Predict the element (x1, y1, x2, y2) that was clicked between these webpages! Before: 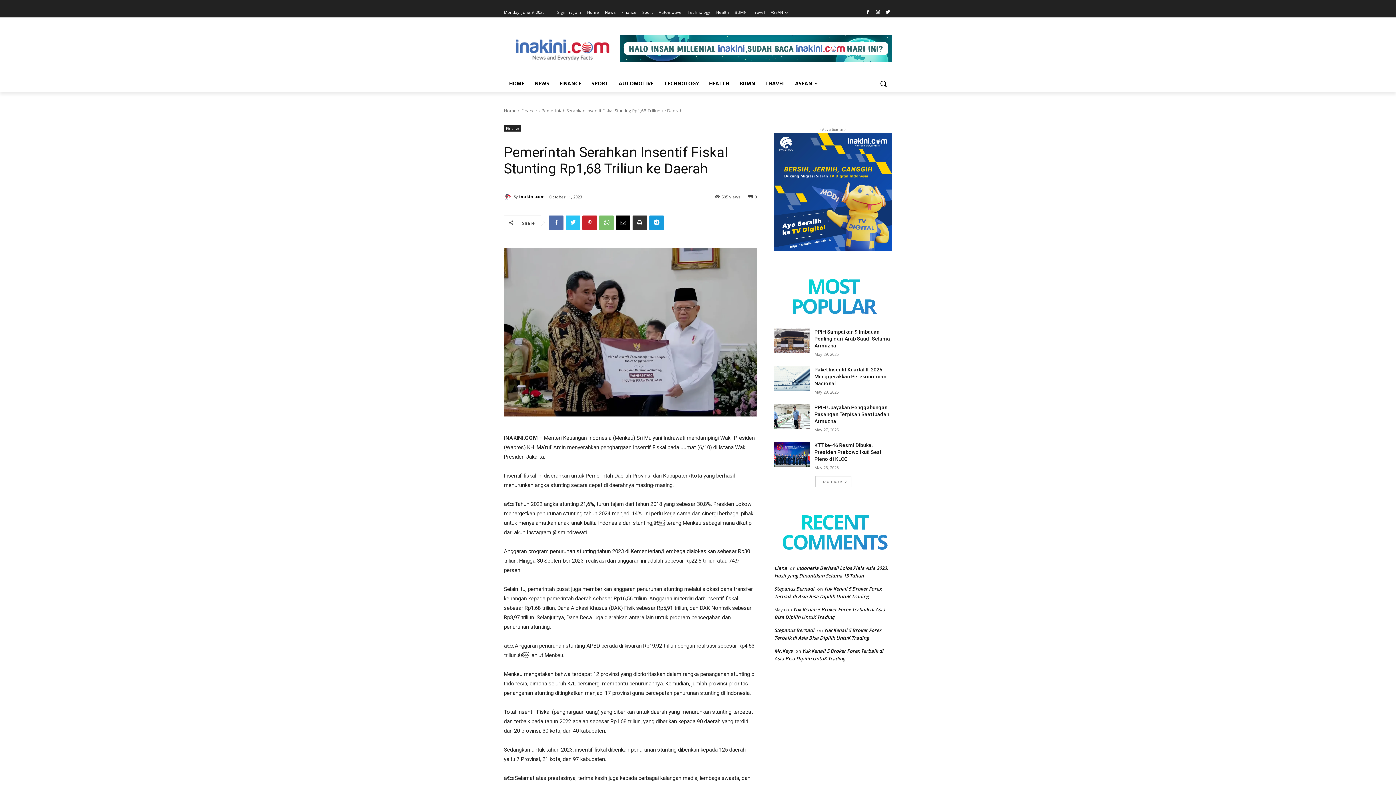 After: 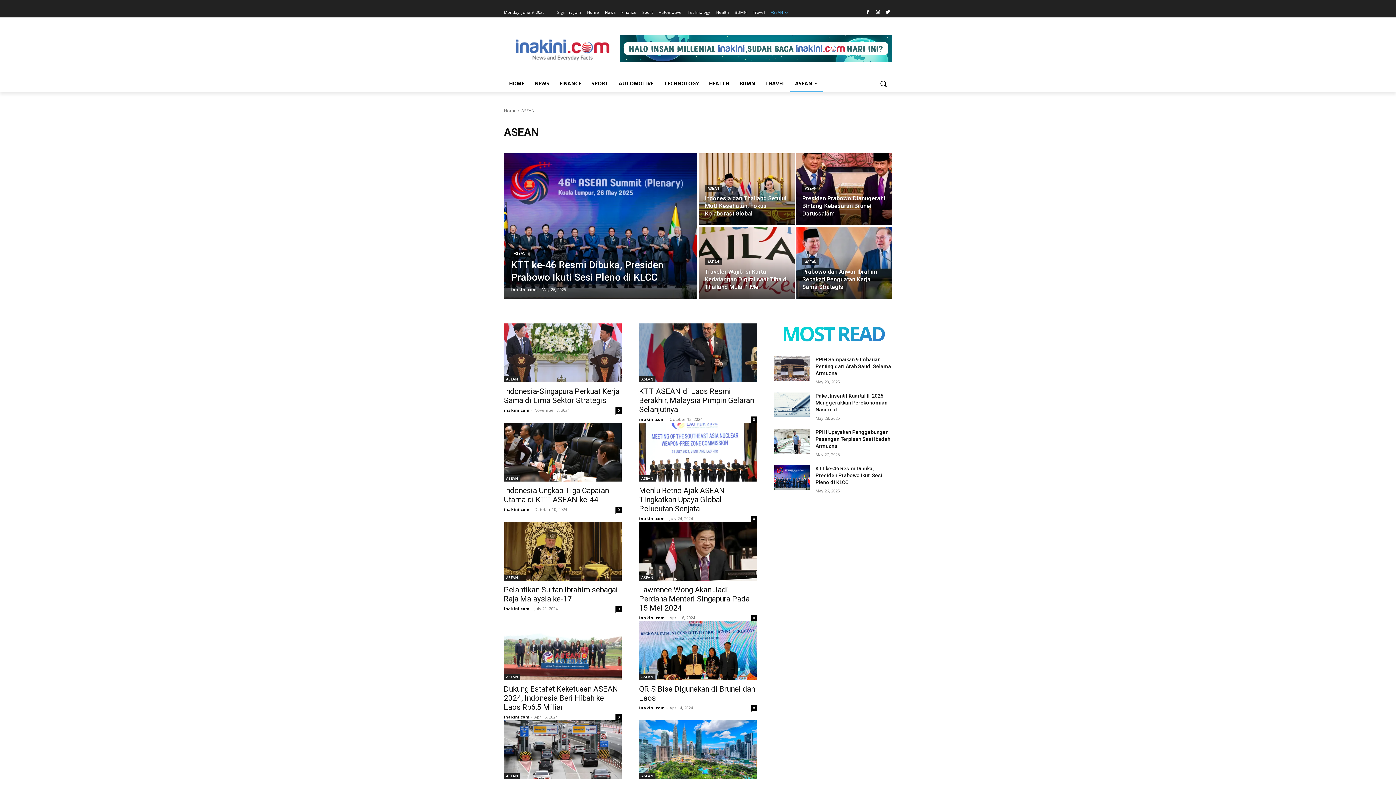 Action: label: ASEAN bbox: (770, 7, 787, 17)